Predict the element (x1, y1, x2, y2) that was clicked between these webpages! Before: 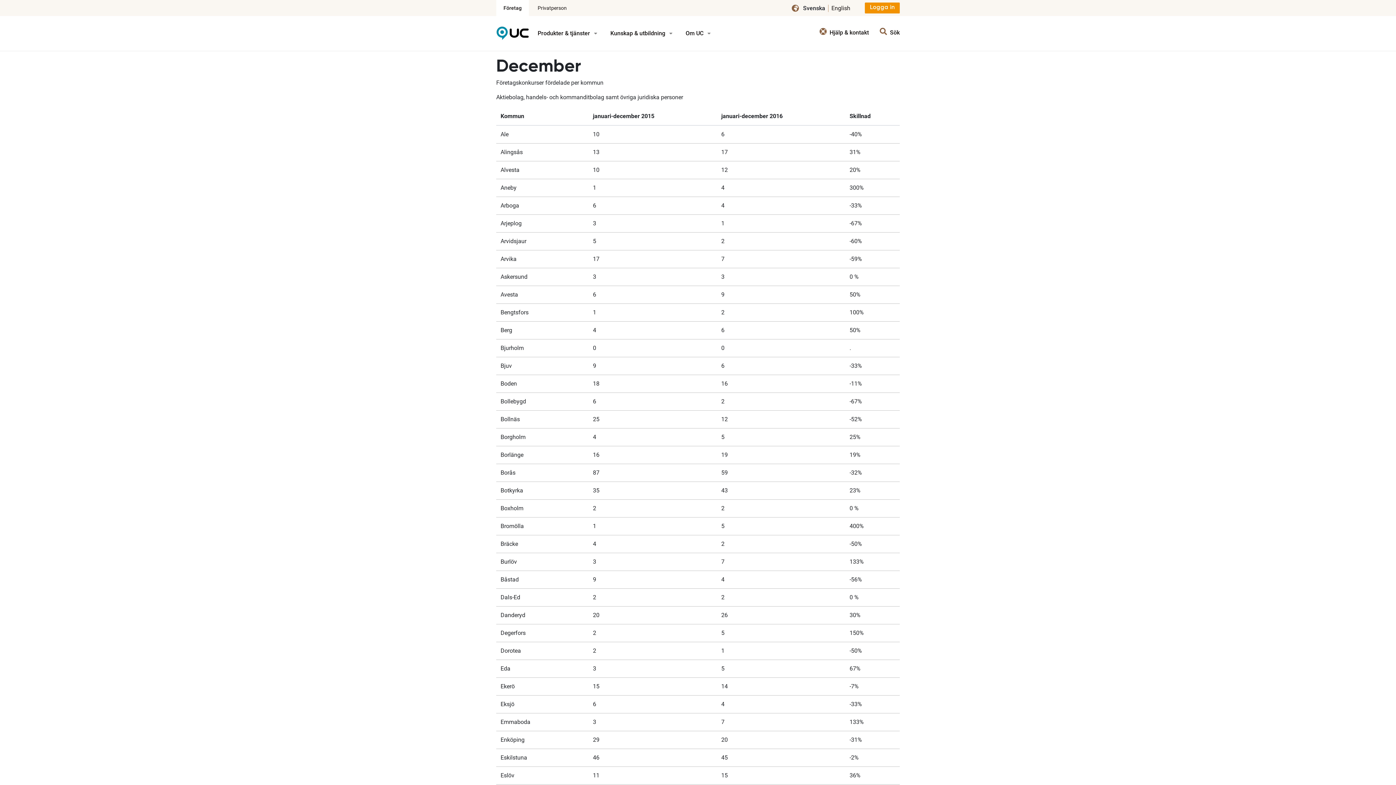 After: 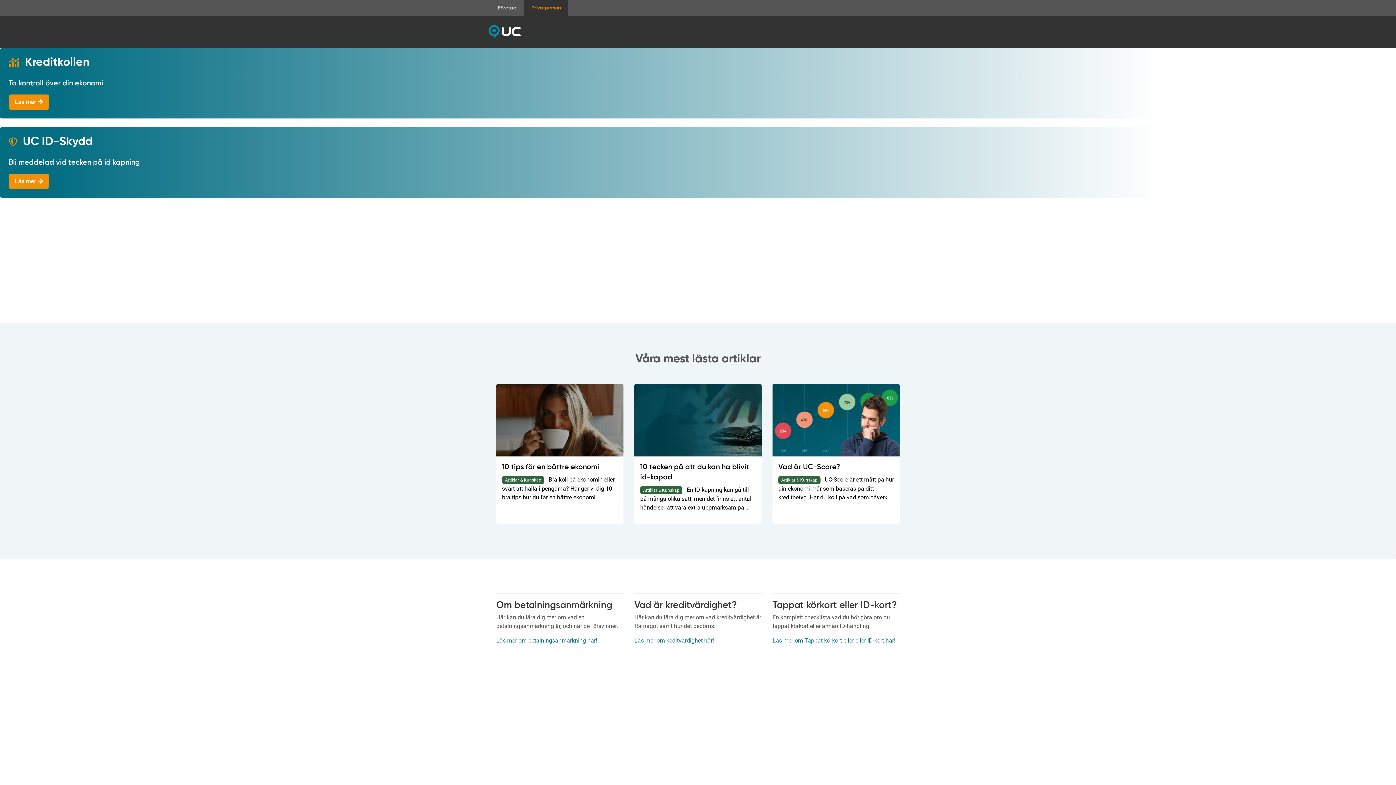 Action: bbox: (530, 0, 574, 16) label: Privatperson